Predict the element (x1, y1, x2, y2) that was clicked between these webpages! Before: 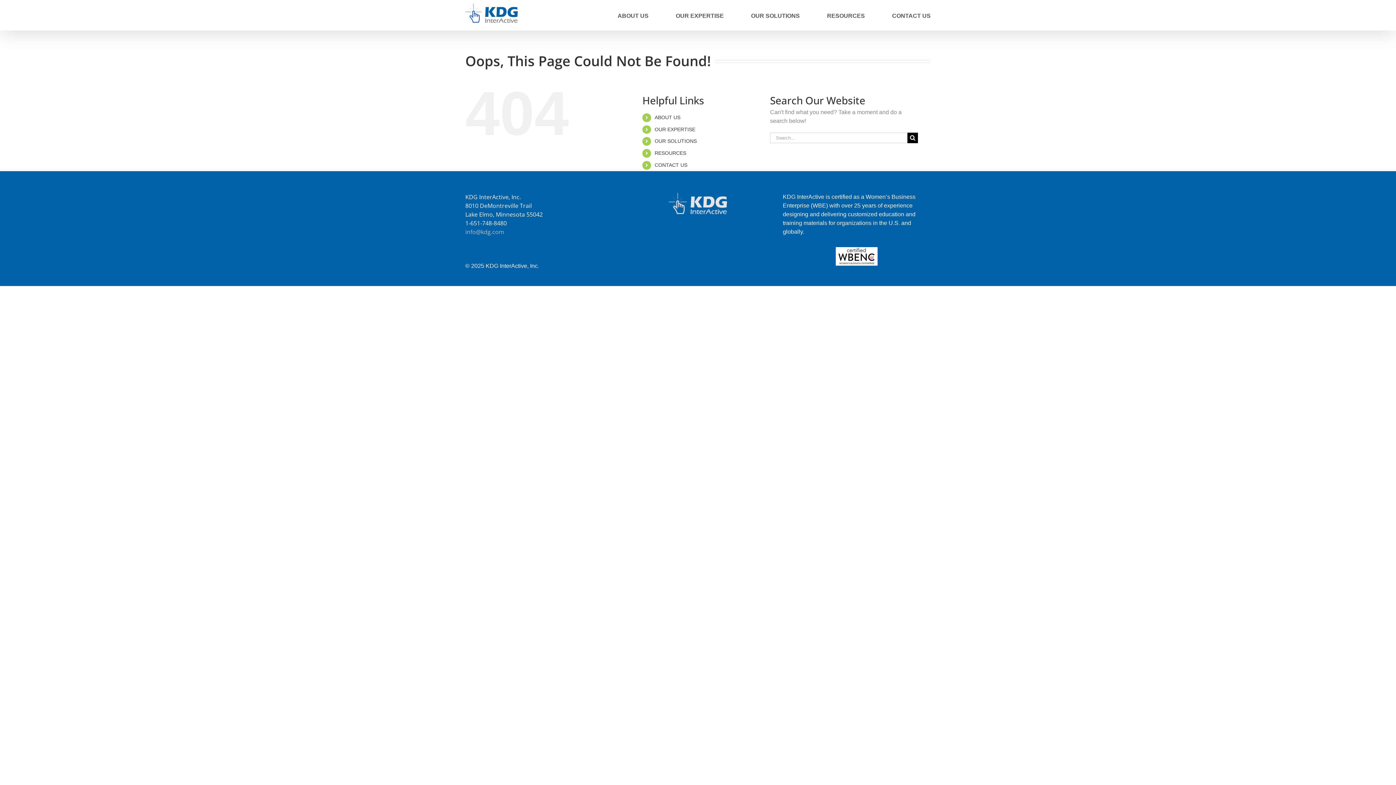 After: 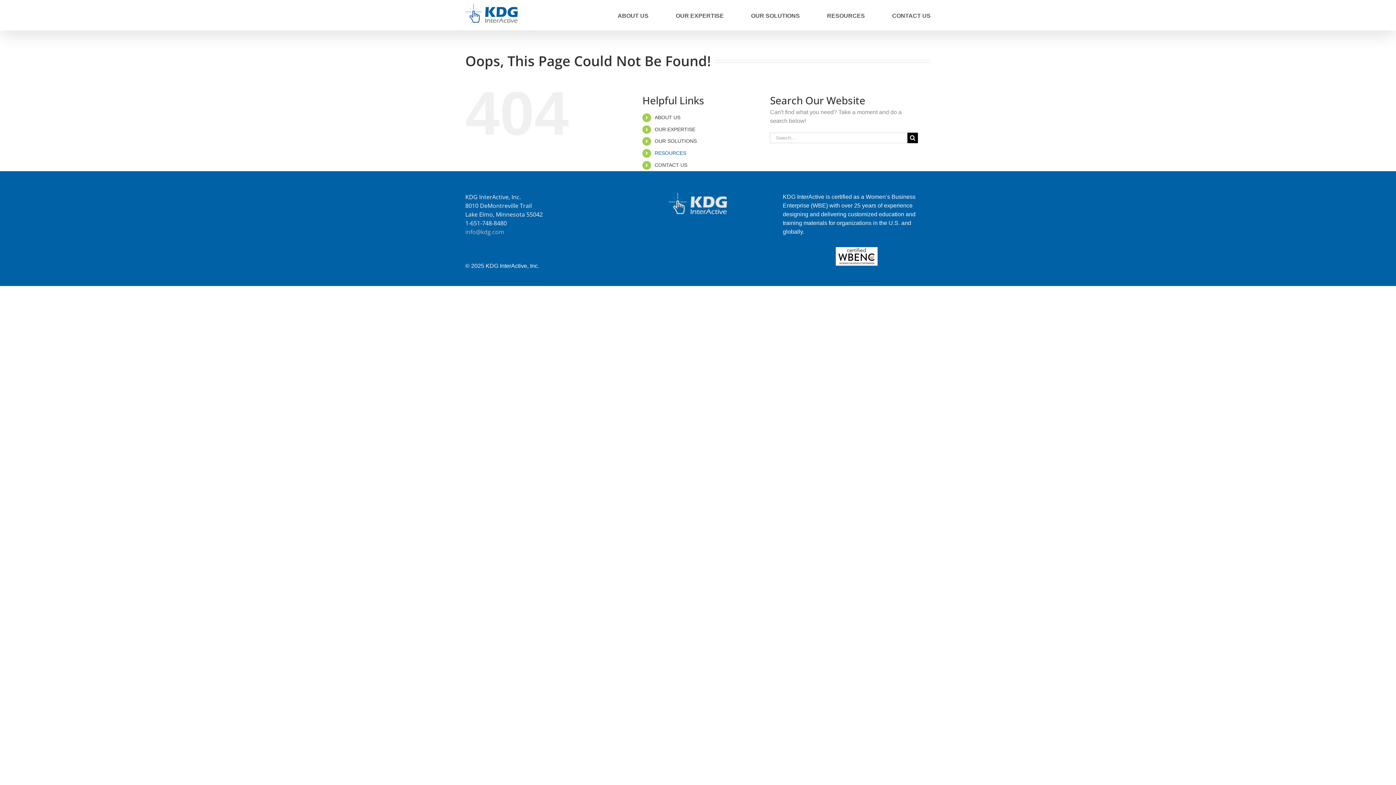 Action: label: RESOURCES bbox: (654, 150, 686, 156)